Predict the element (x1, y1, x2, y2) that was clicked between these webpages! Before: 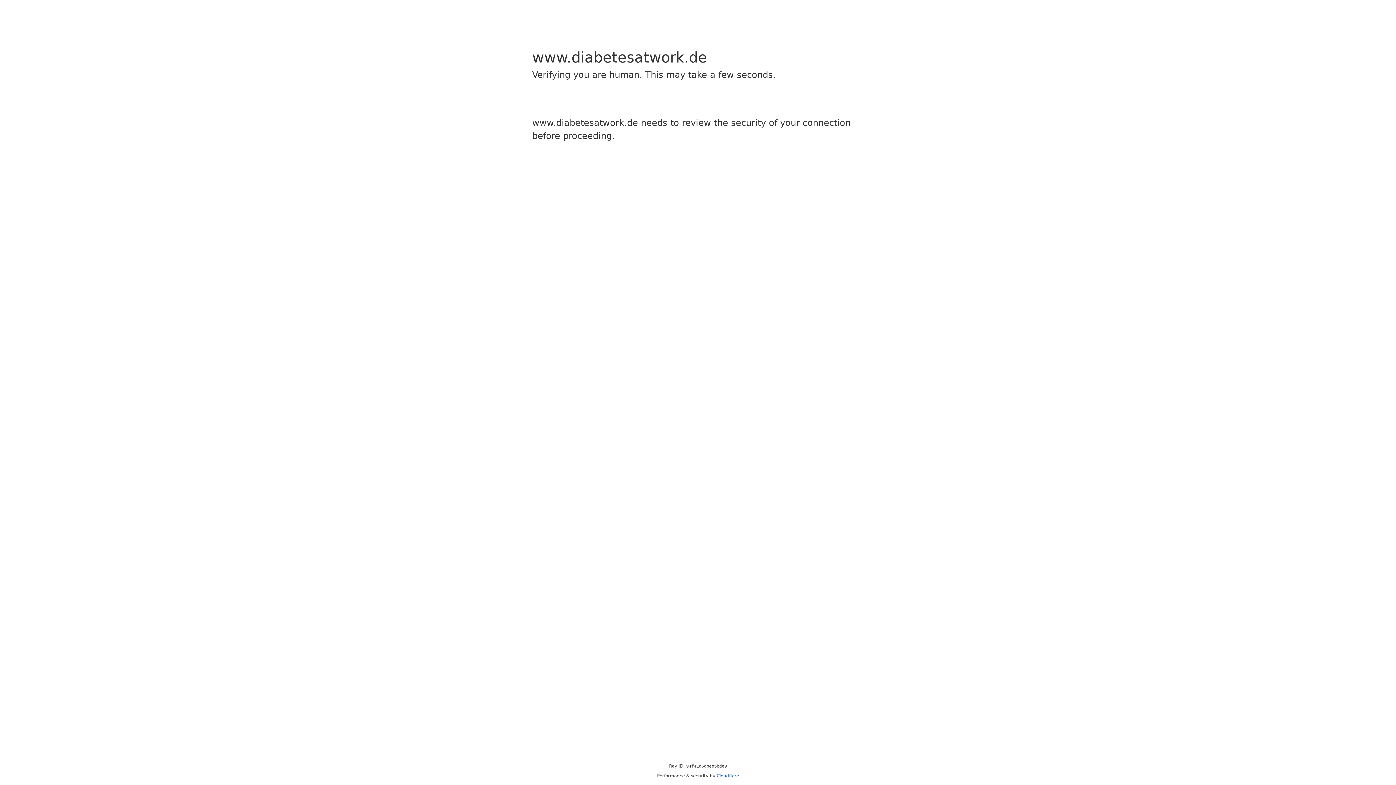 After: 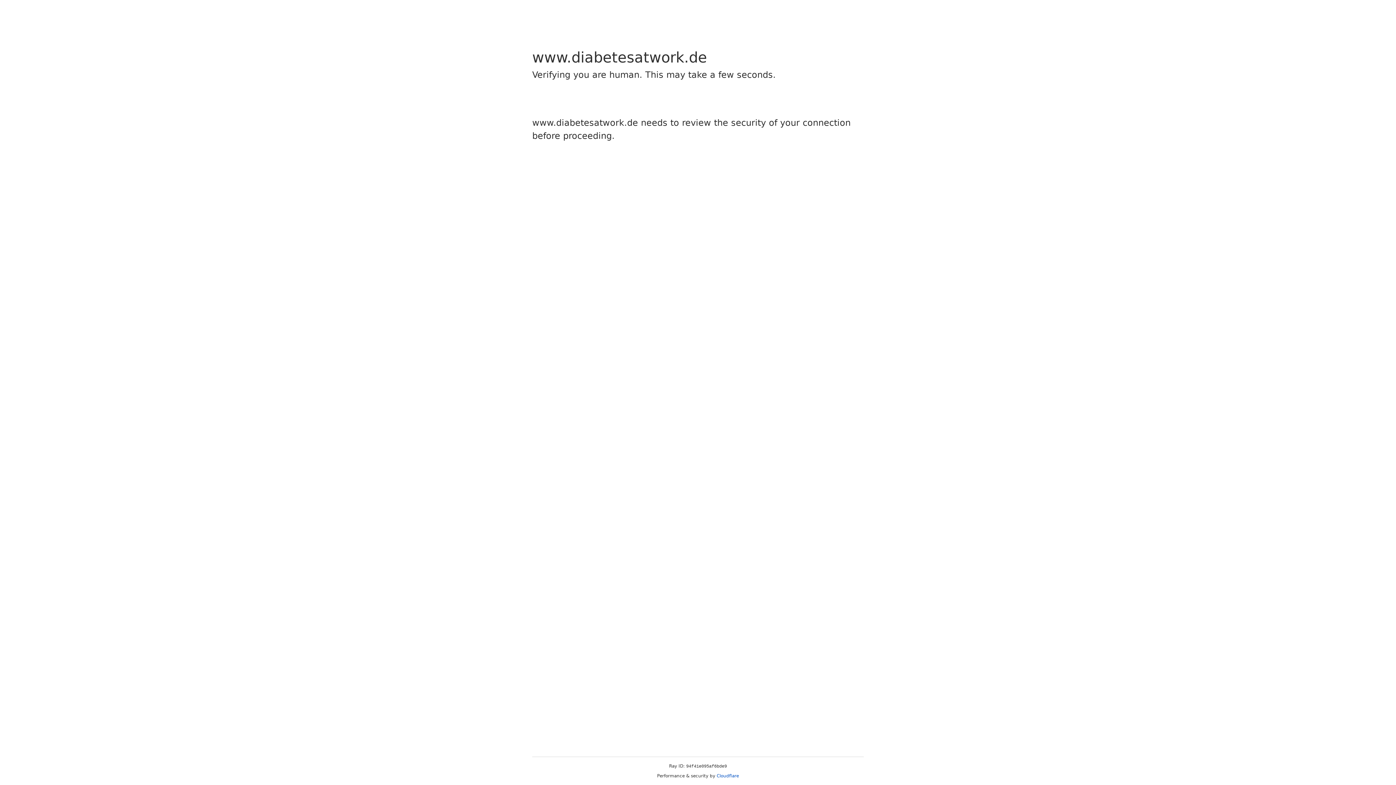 Action: label: Cloudflare bbox: (716, 773, 739, 778)